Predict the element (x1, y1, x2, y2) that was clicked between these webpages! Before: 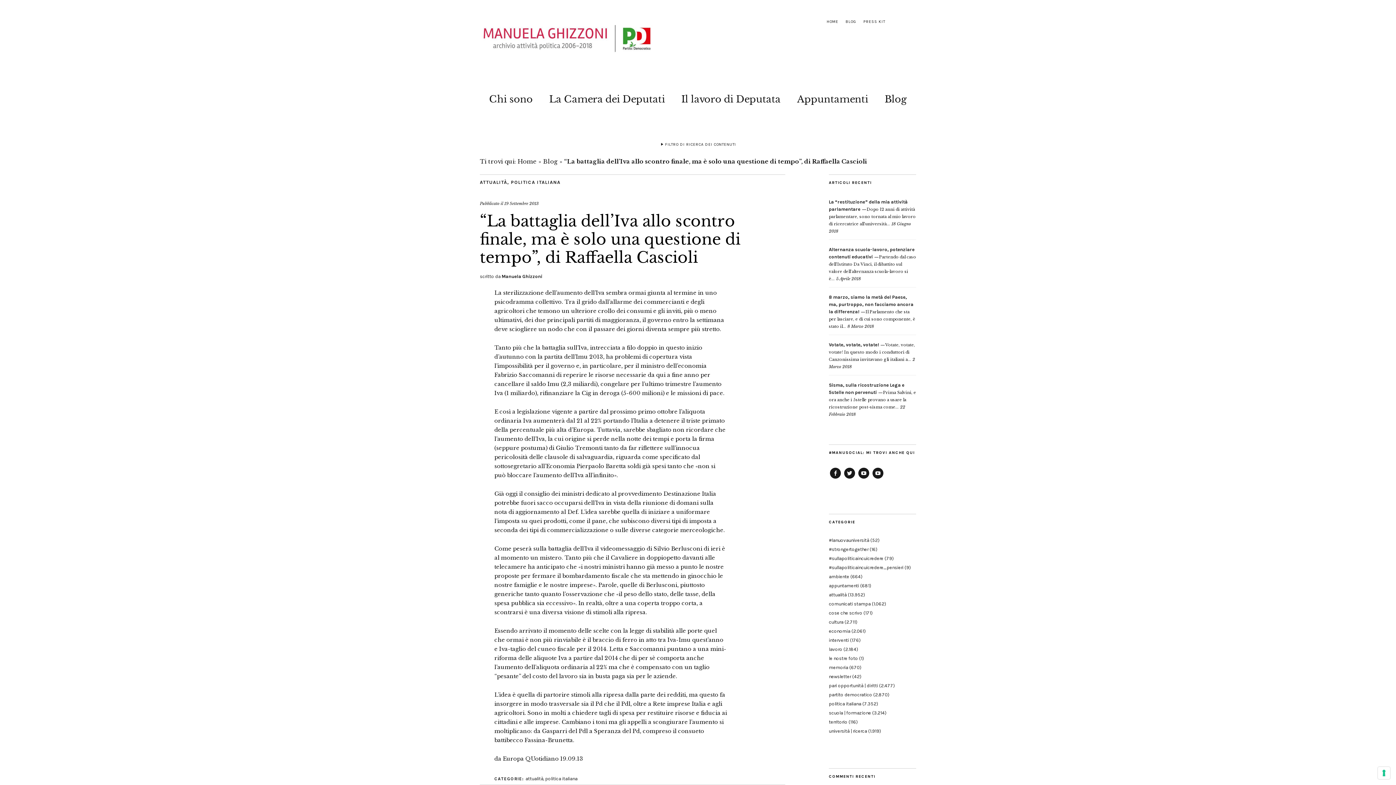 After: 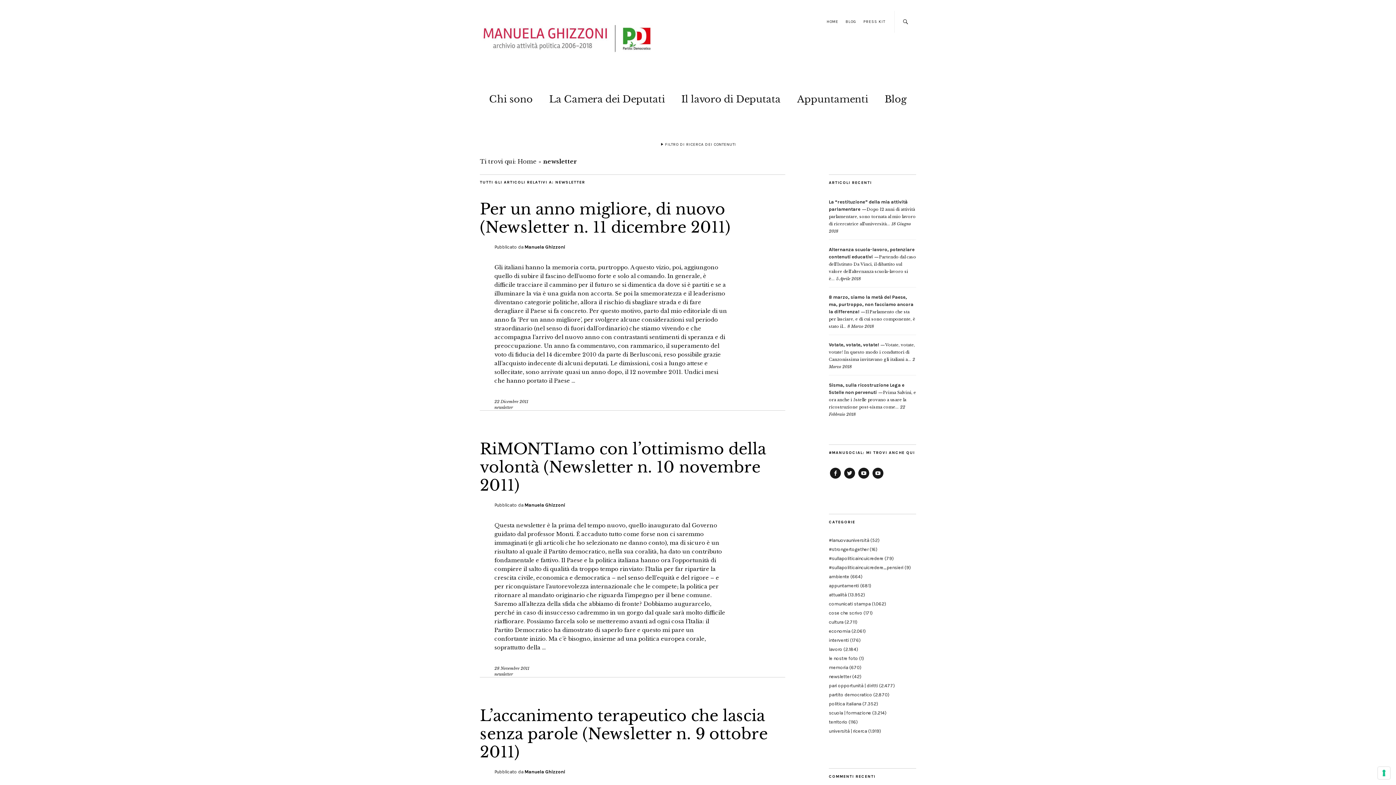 Action: bbox: (829, 674, 851, 679) label: newsletter